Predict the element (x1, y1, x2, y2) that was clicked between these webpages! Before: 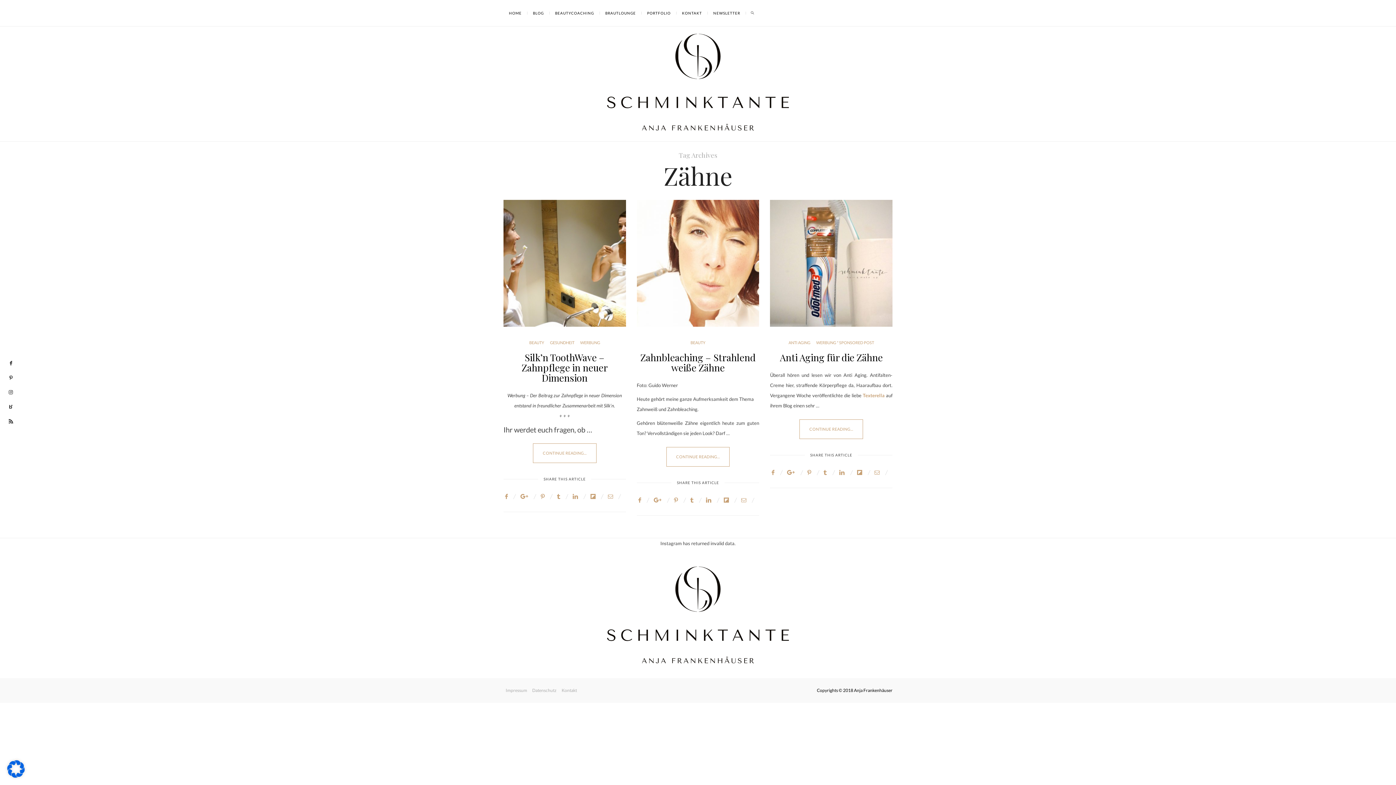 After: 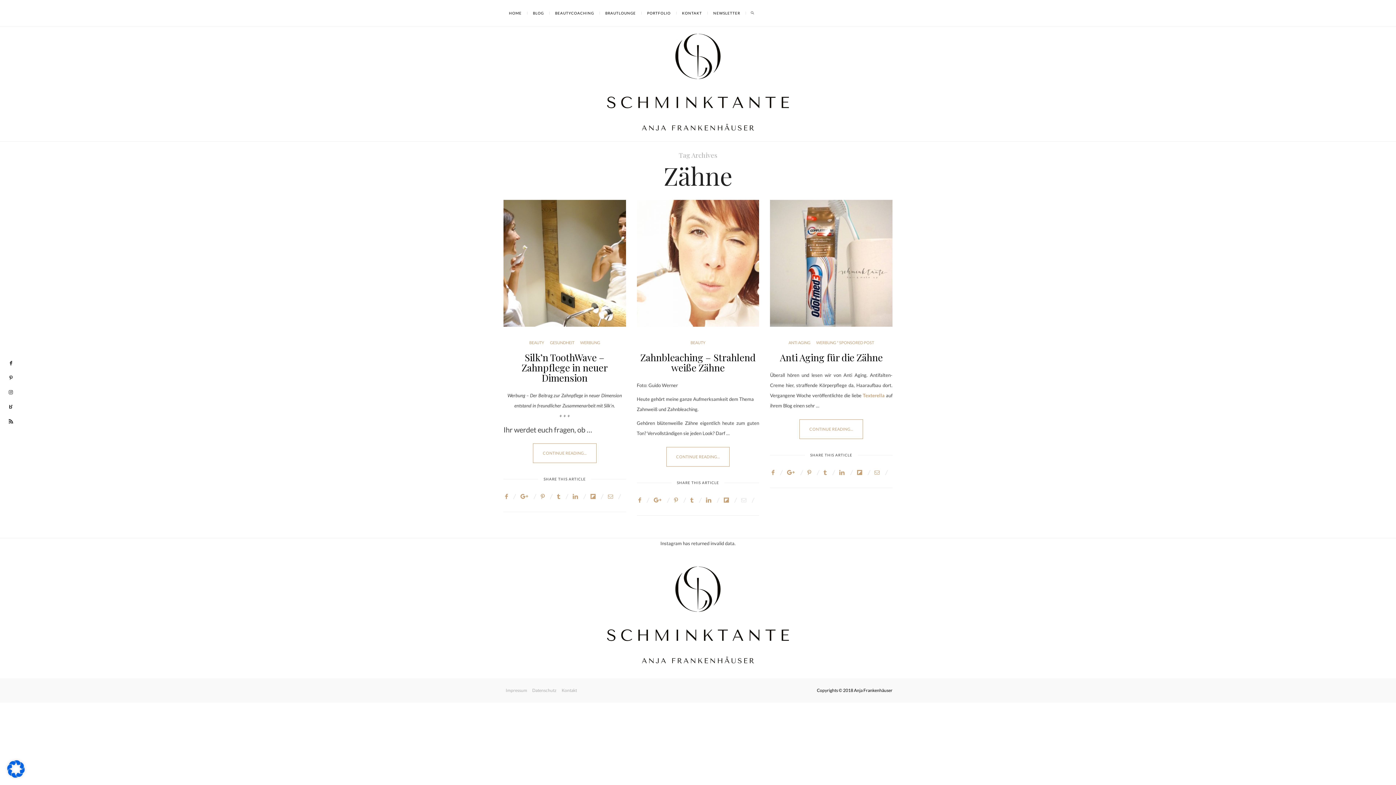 Action: bbox: (741, 496, 757, 502)